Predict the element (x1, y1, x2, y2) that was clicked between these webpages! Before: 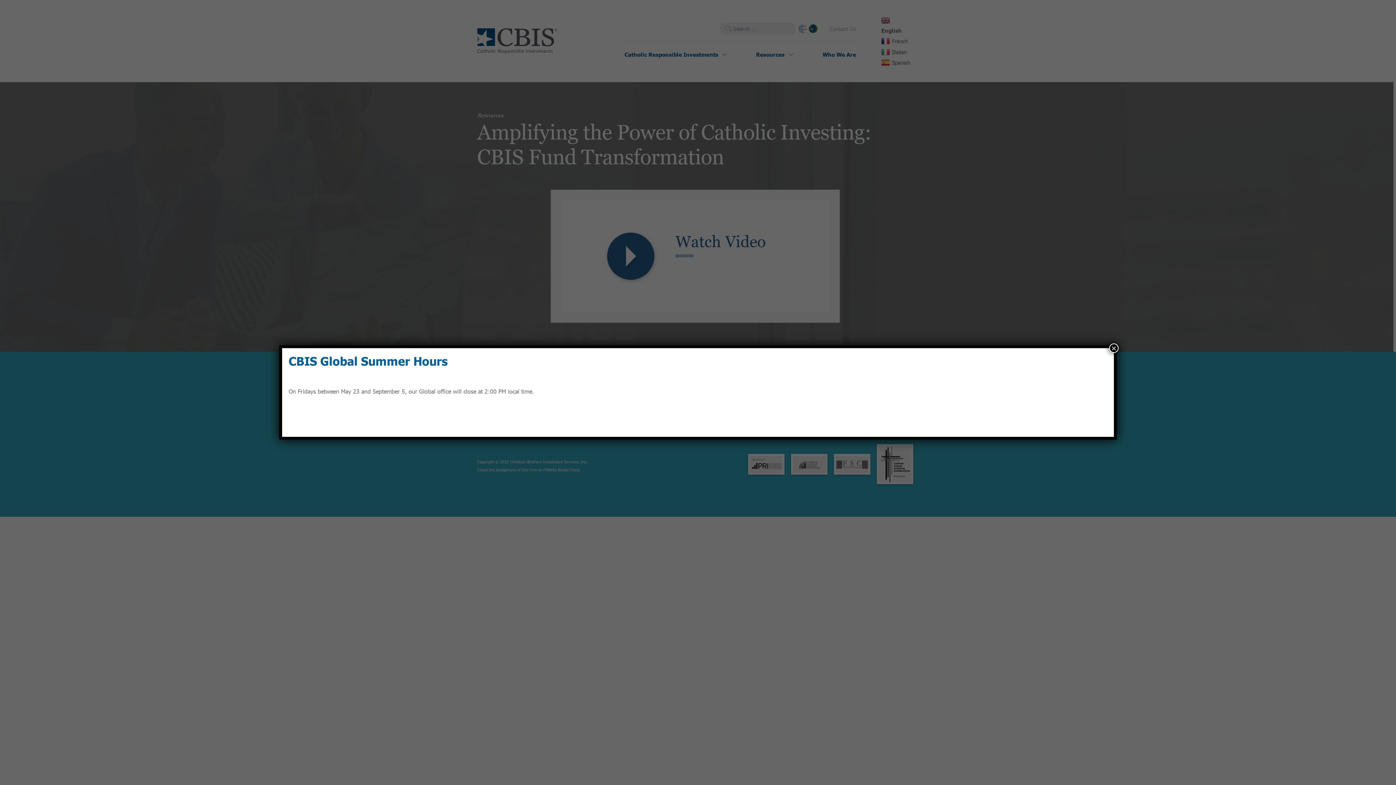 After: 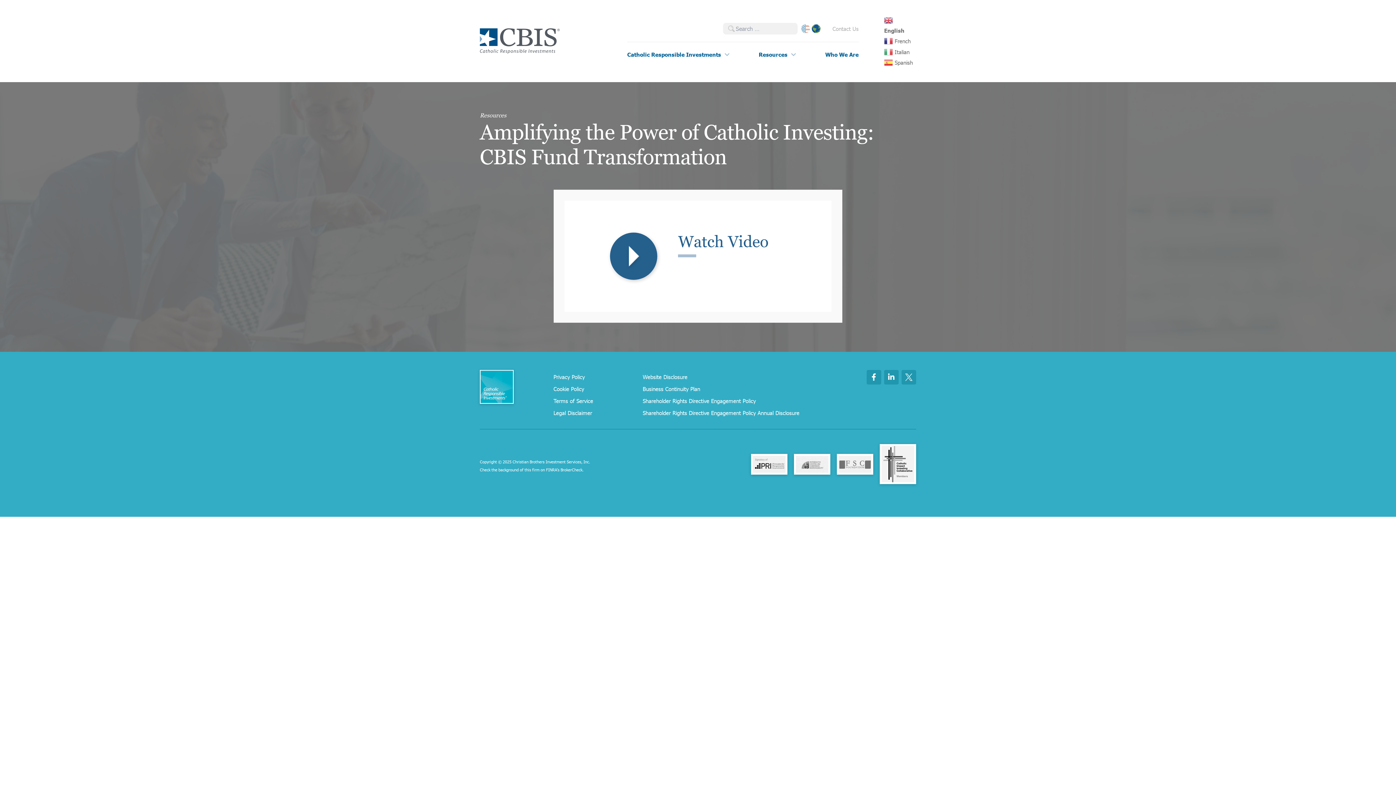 Action: bbox: (1109, 343, 1118, 353) label: Close